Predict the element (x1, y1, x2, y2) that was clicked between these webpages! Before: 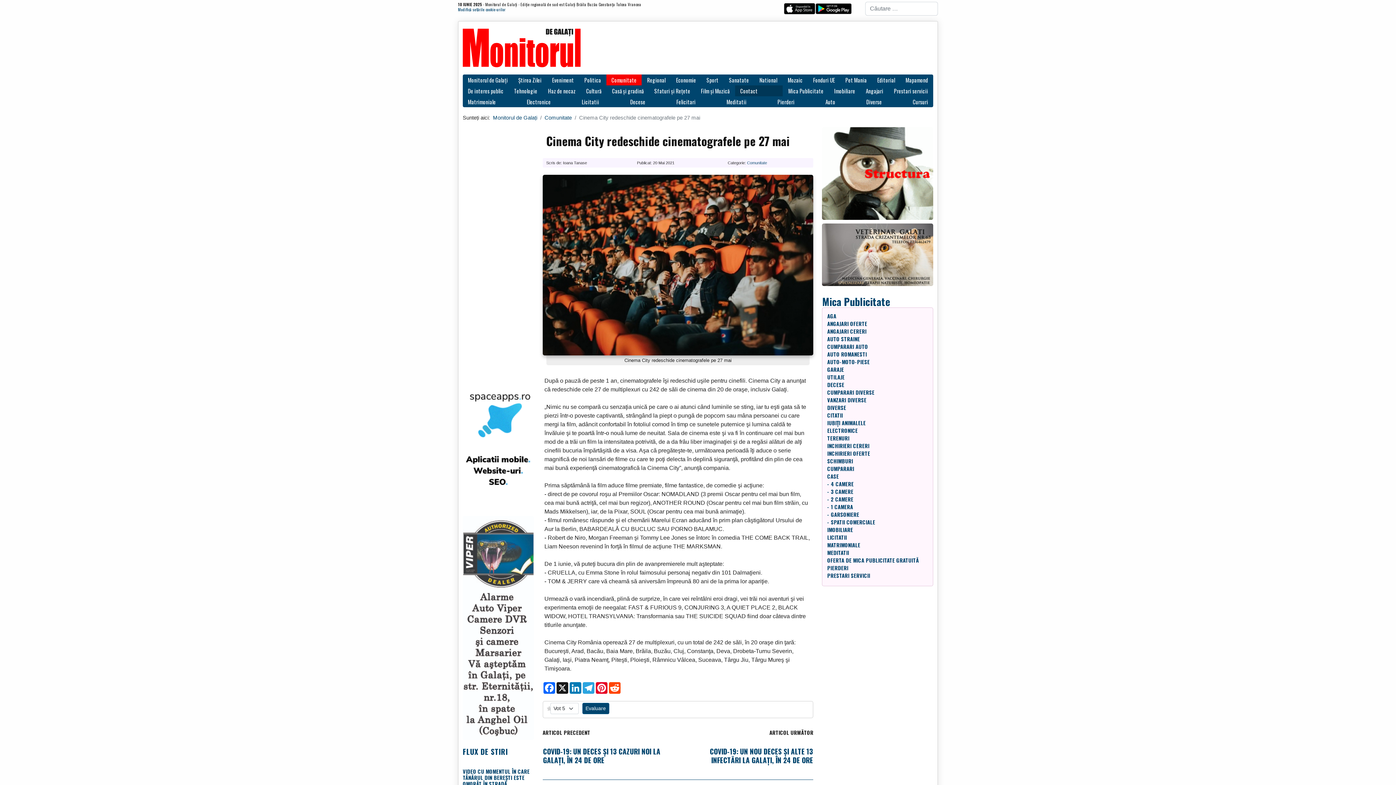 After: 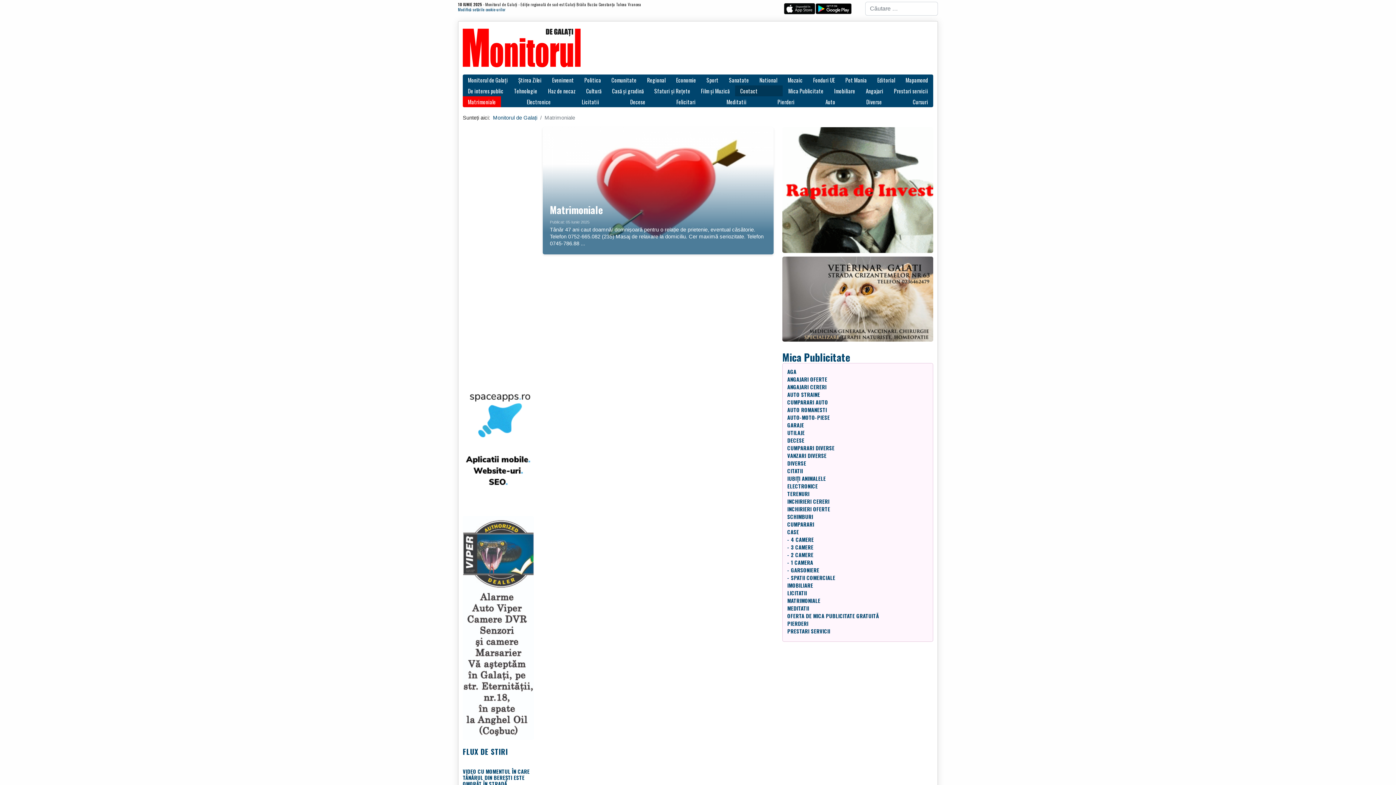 Action: bbox: (462, 129, 501, 140) label: Matrimoniale